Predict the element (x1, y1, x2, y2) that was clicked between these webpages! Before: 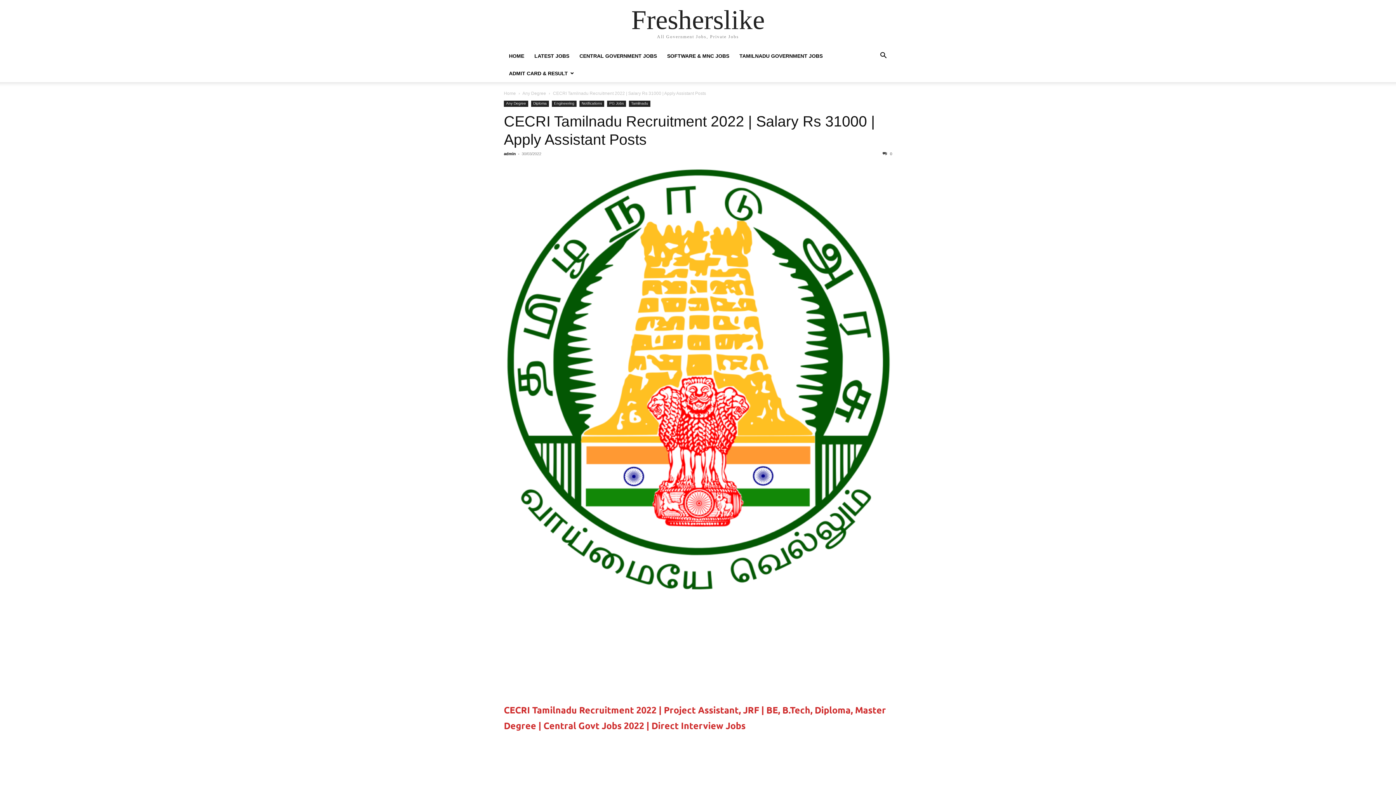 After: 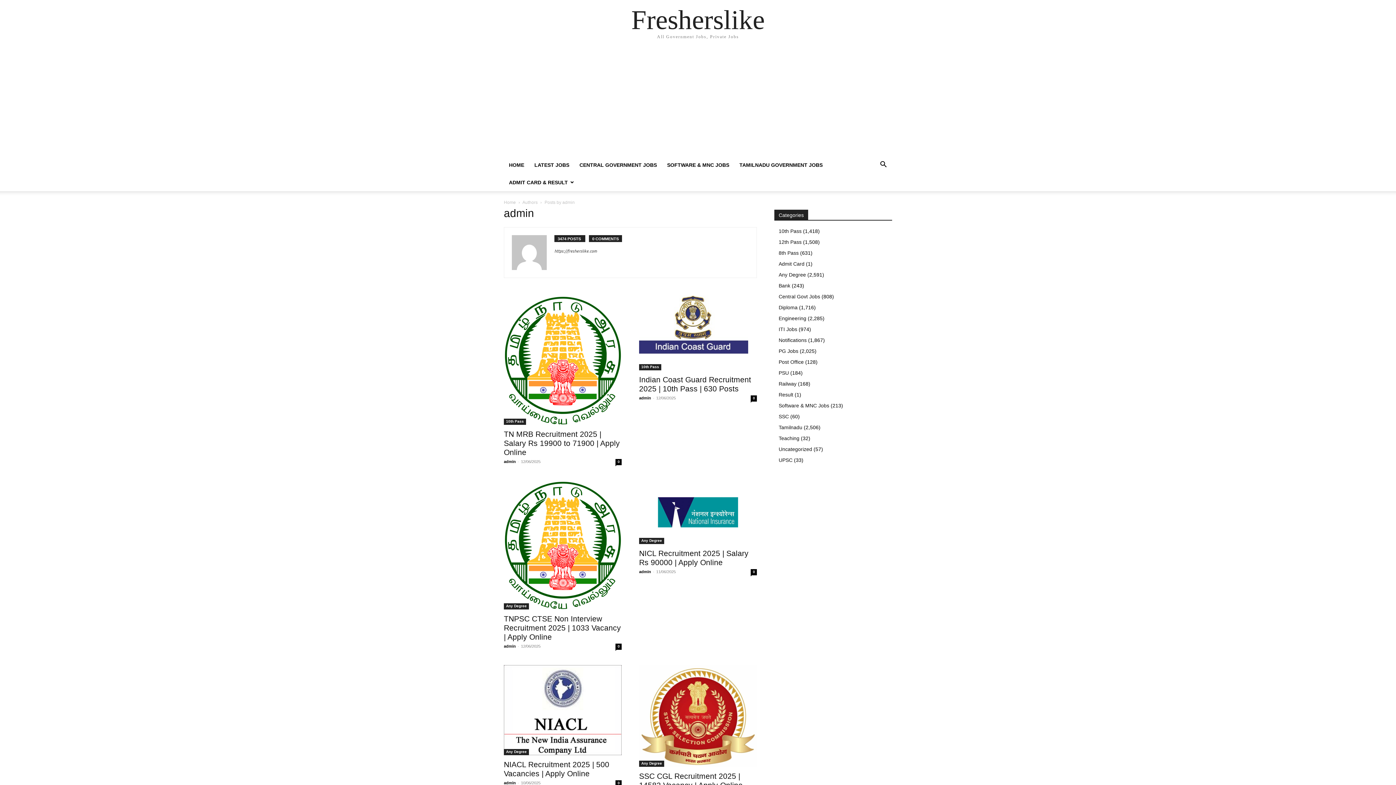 Action: bbox: (504, 151, 516, 156) label: admin